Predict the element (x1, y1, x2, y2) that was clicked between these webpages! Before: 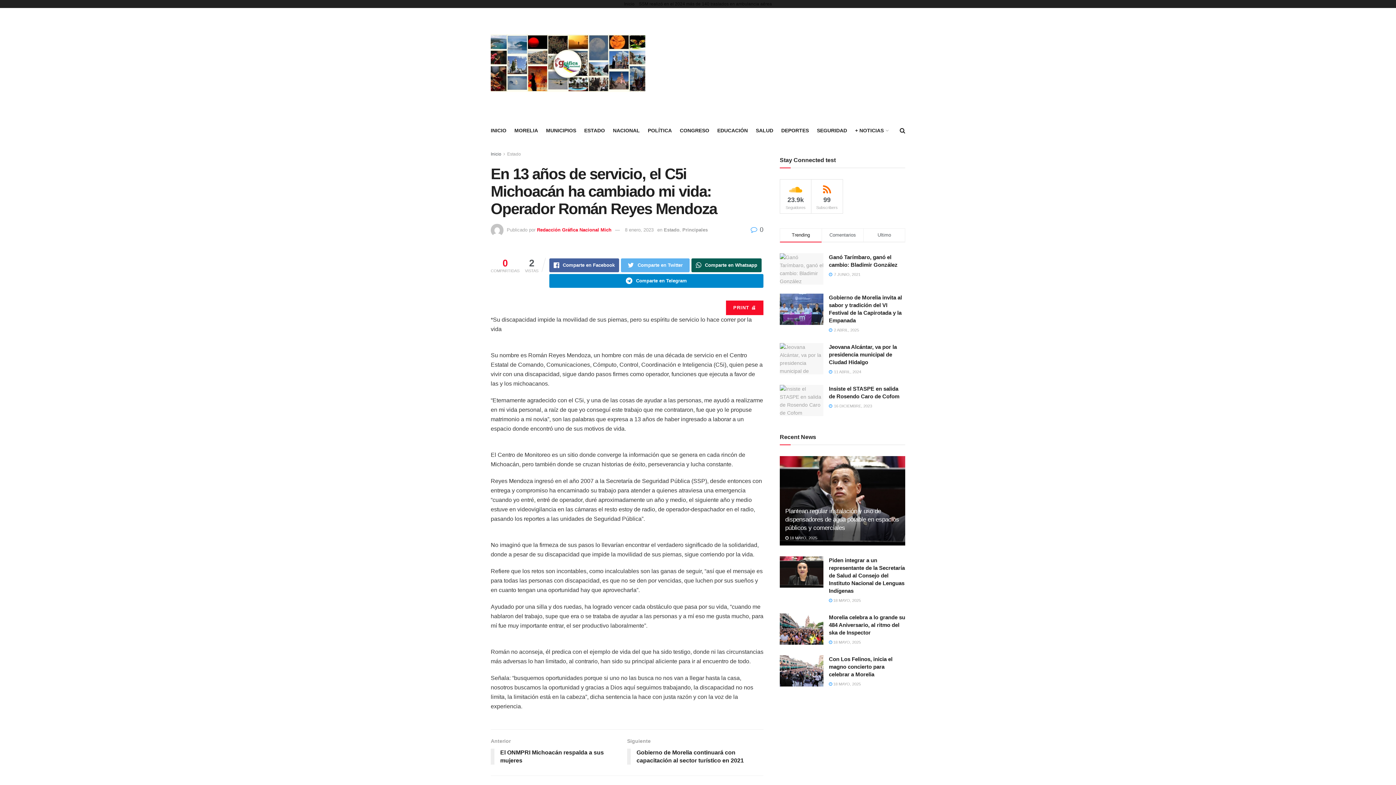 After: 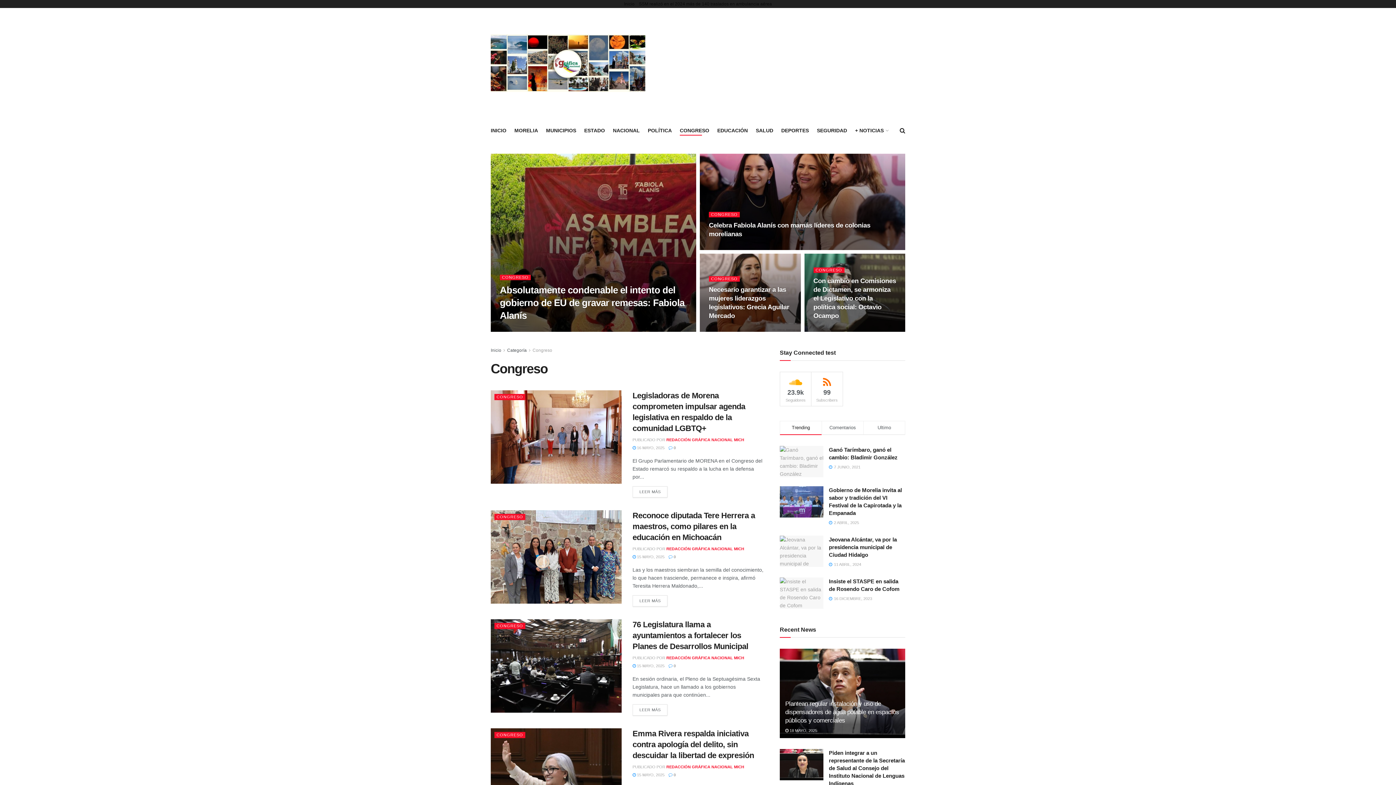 Action: label: CONGRESO bbox: (680, 125, 709, 135)